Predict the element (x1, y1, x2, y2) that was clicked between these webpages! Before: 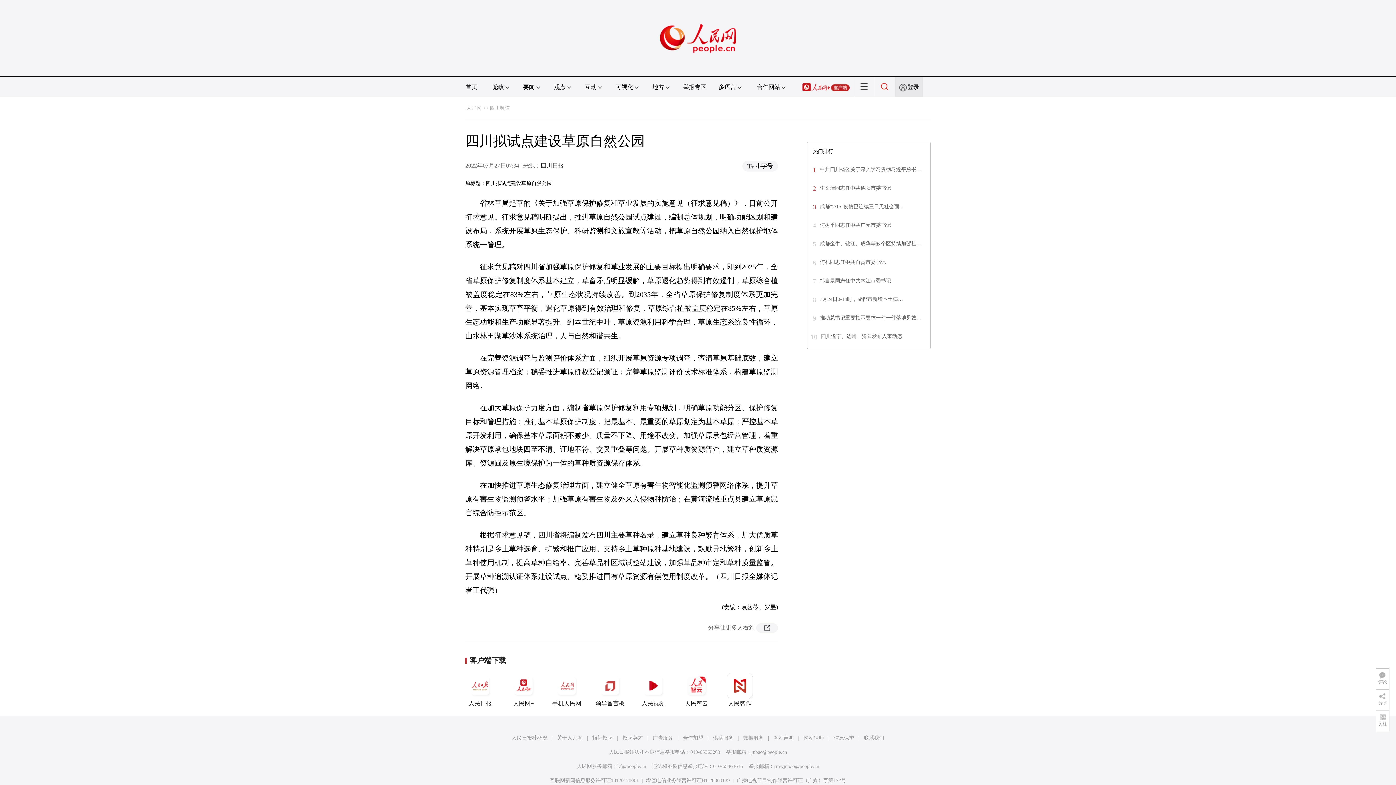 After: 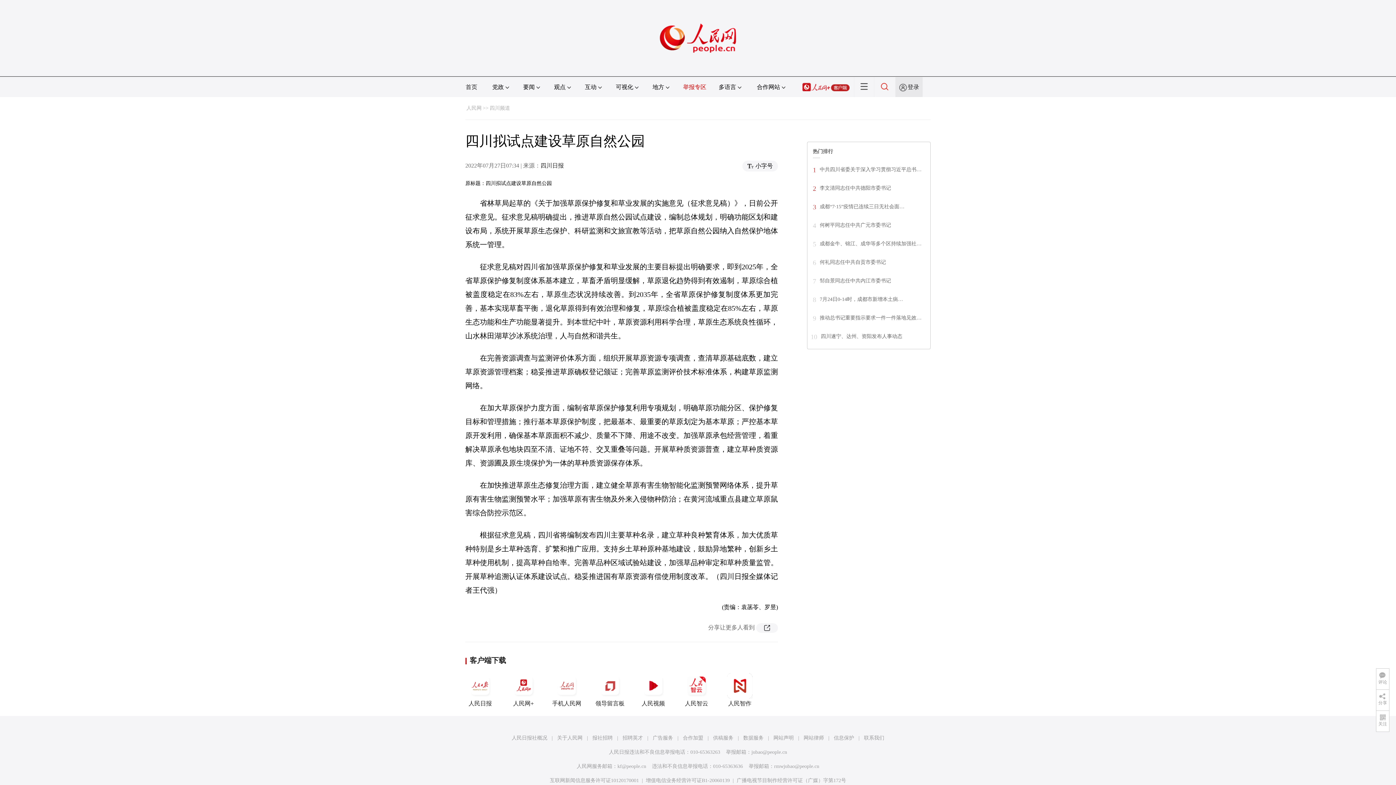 Action: label: 举报专区 bbox: (683, 84, 706, 90)